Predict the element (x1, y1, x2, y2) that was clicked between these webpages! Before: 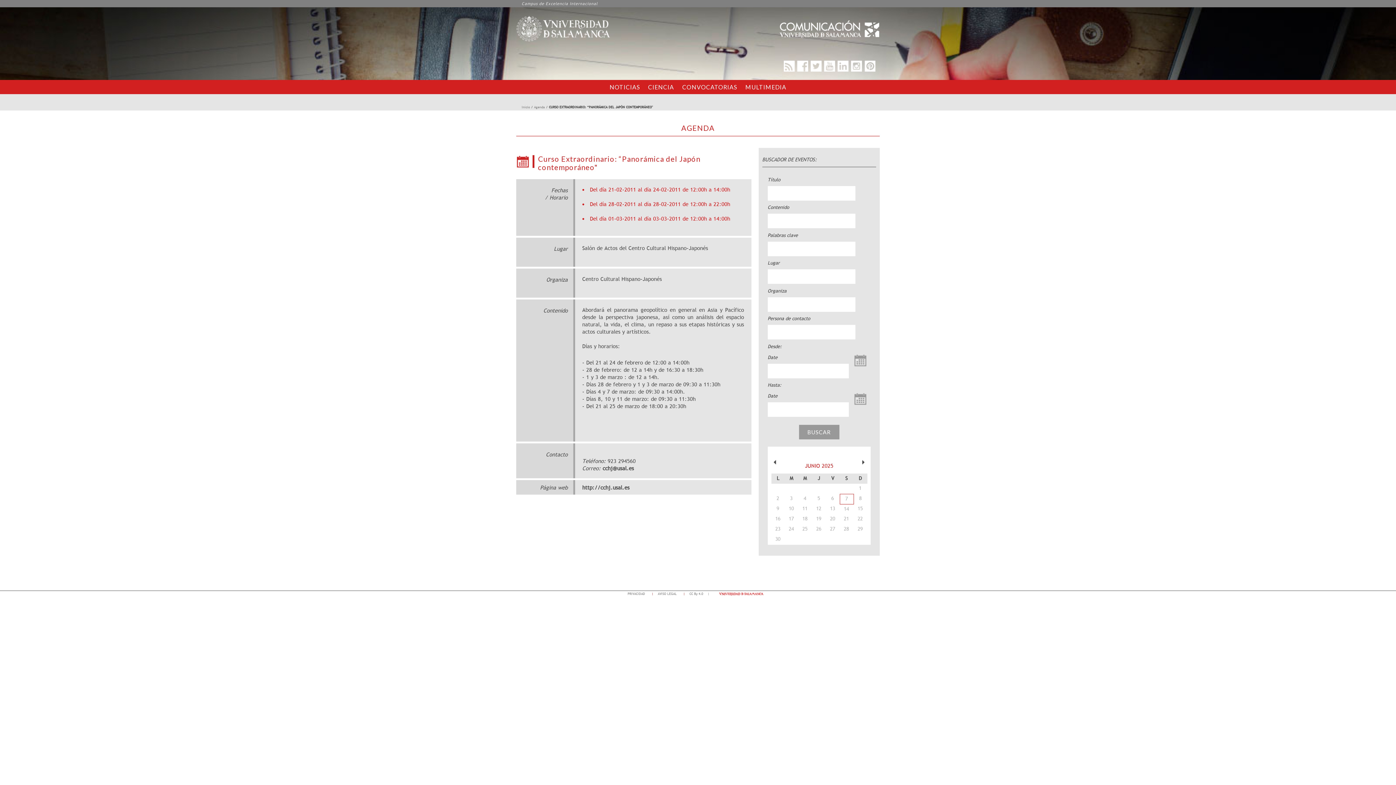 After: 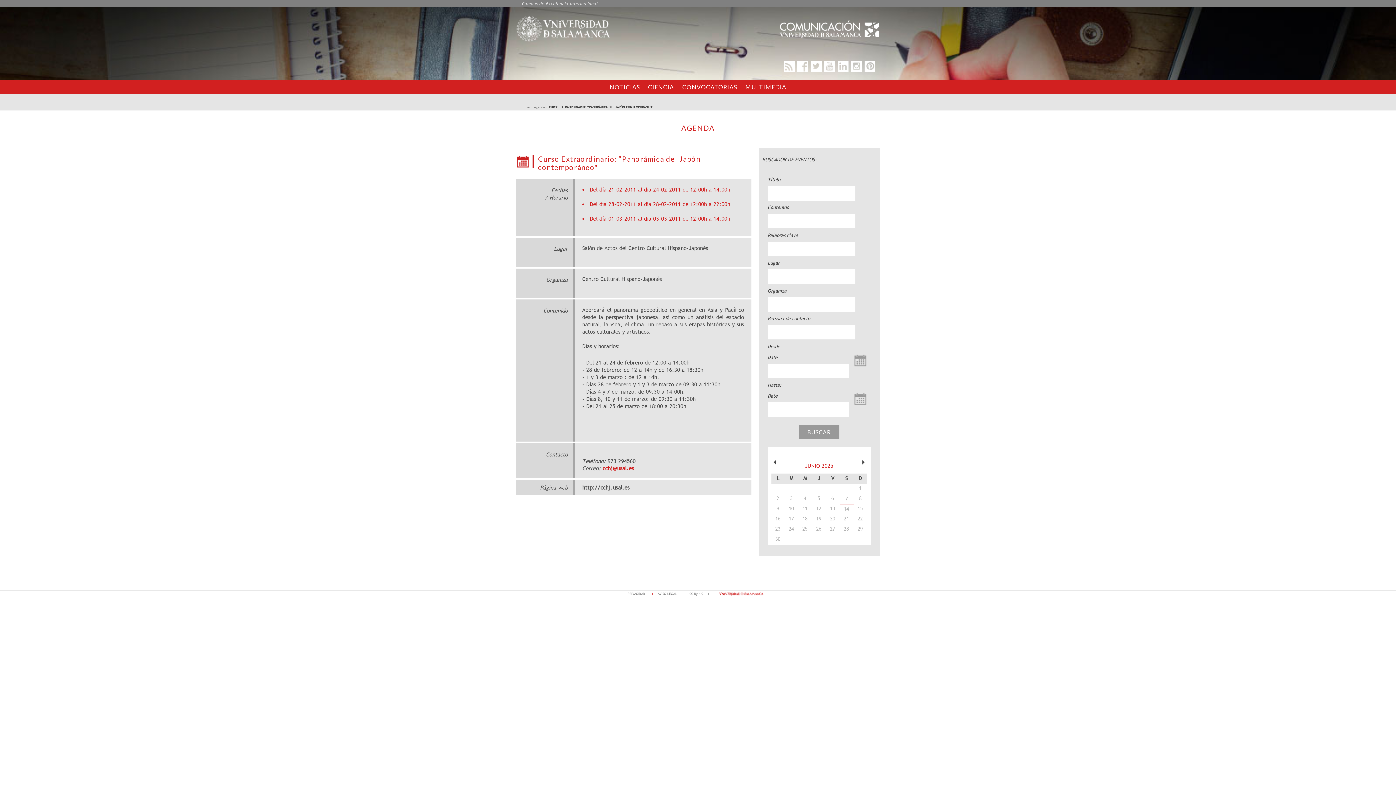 Action: label: cchj@usal.es bbox: (602, 464, 634, 472)